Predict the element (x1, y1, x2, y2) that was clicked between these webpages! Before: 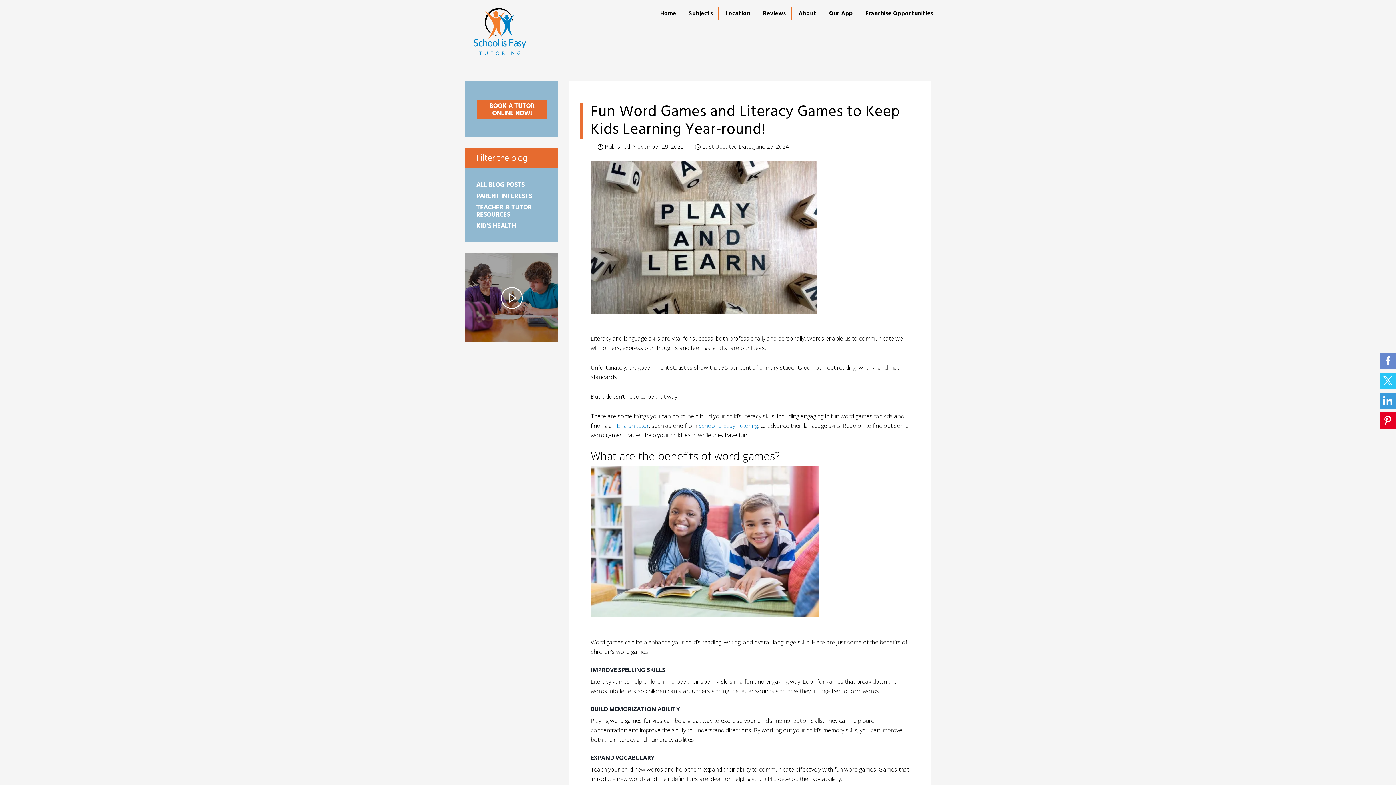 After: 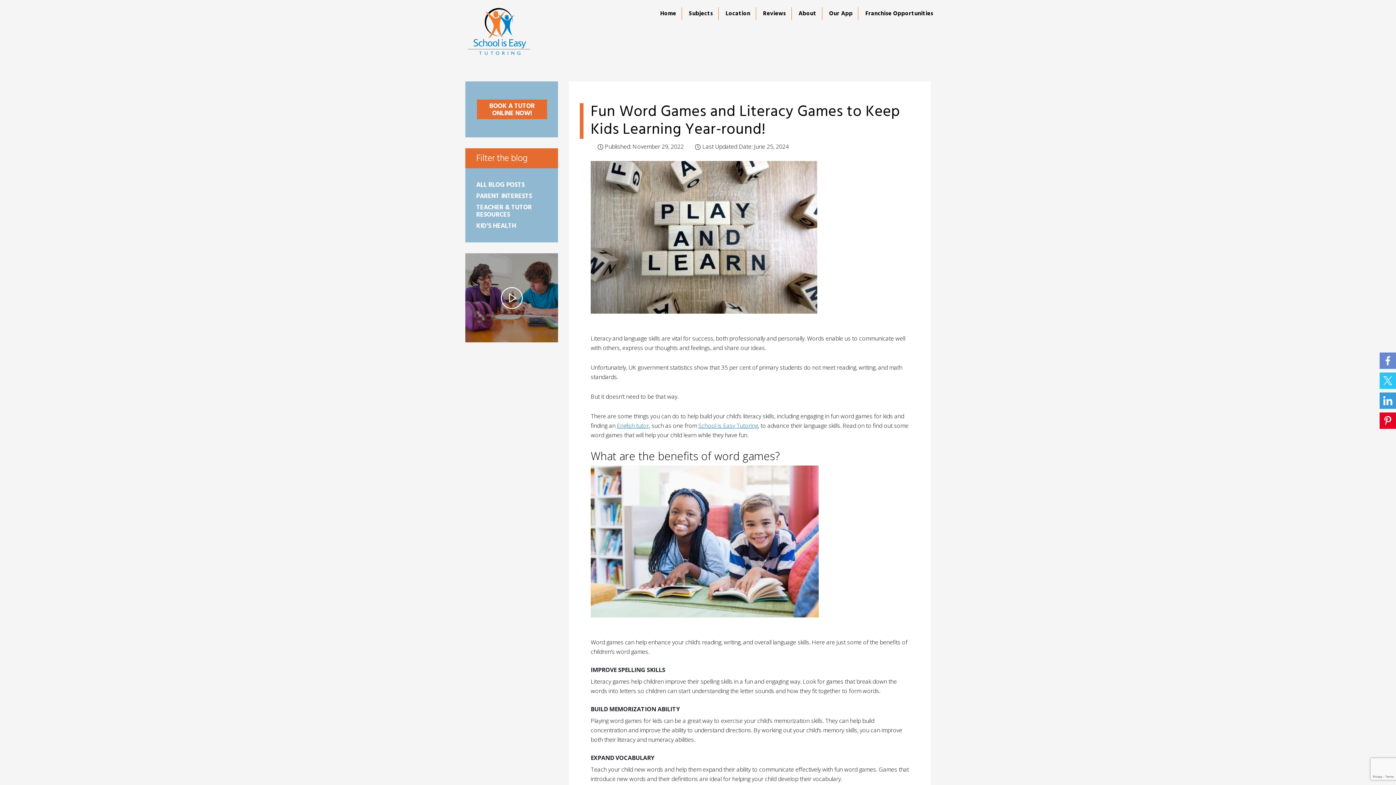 Action: bbox: (1380, 412, 1396, 429)